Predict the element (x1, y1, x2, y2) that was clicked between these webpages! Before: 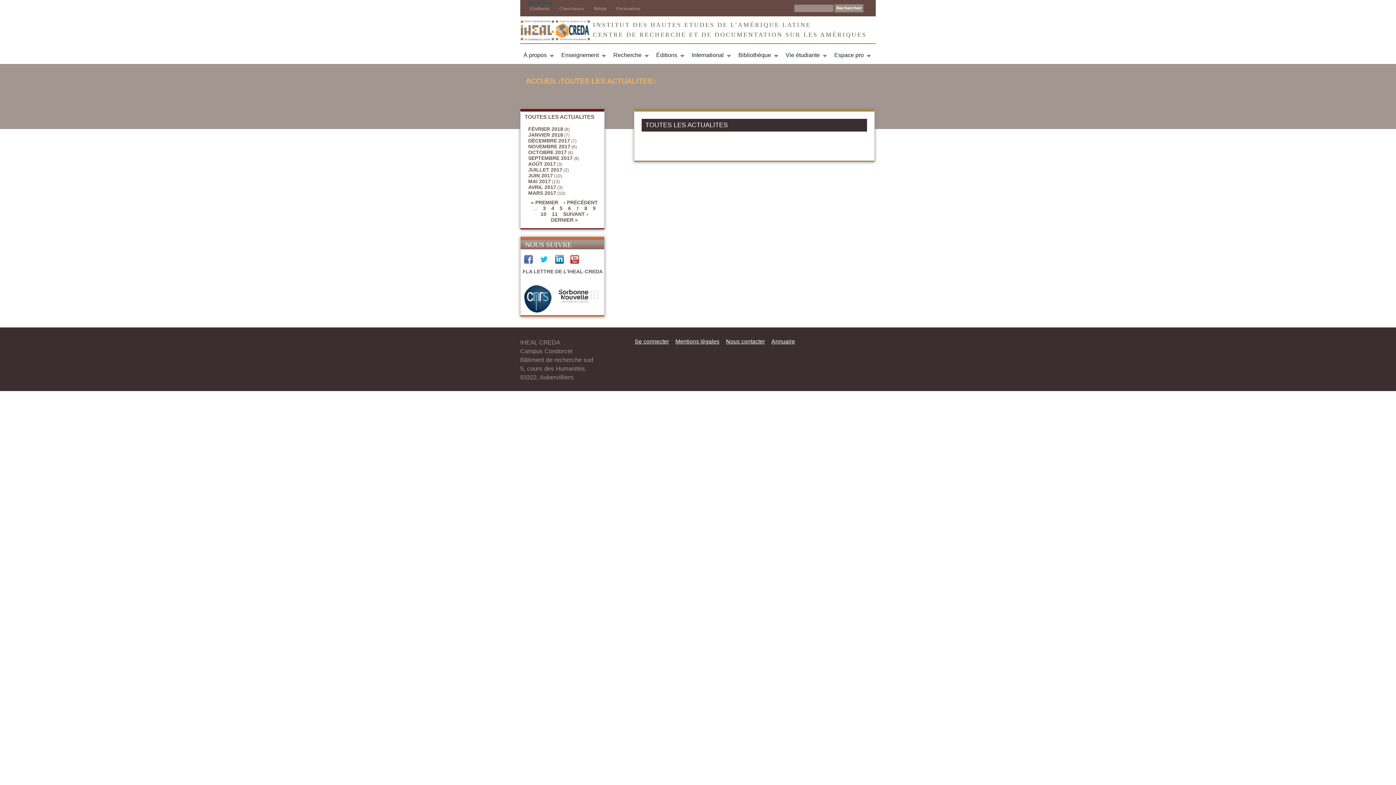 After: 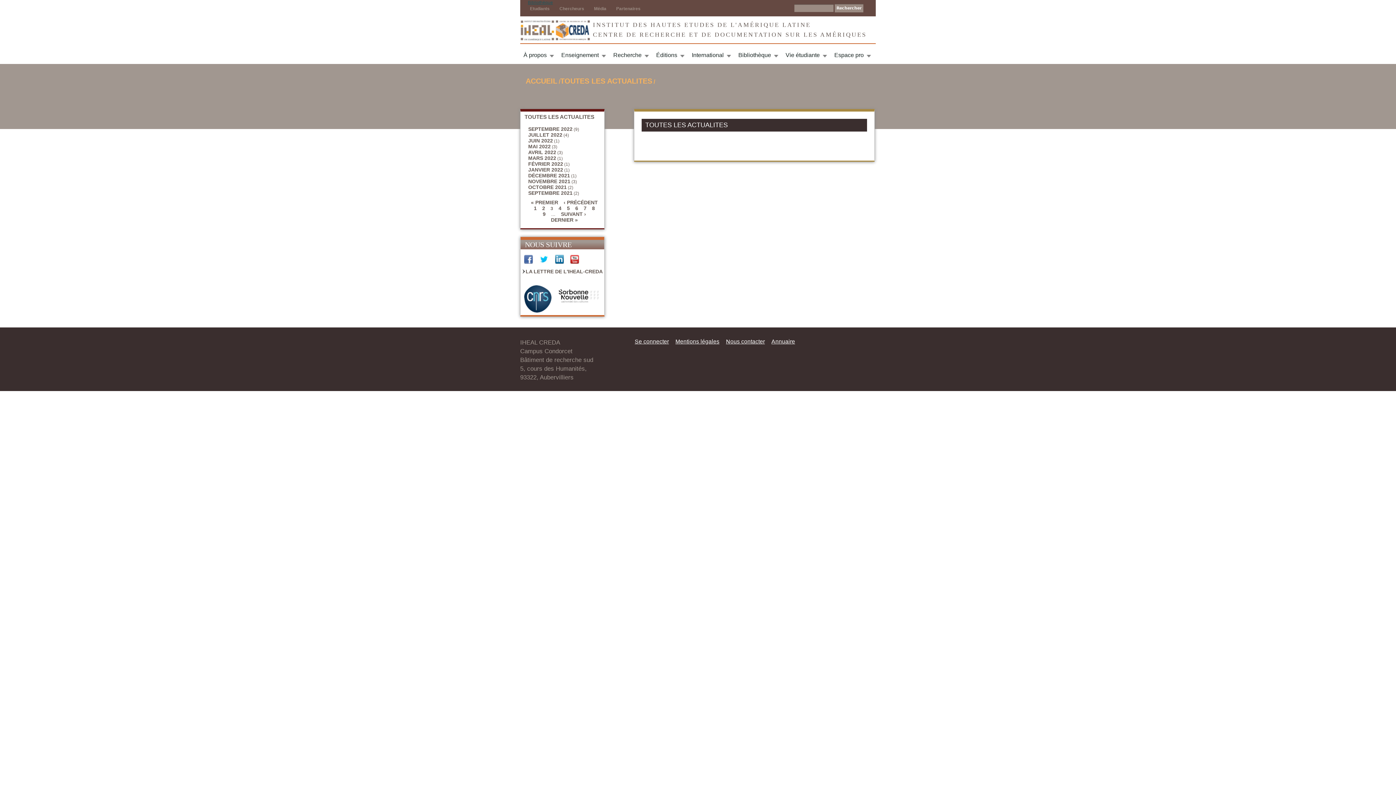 Action: bbox: (543, 205, 546, 211) label: 3